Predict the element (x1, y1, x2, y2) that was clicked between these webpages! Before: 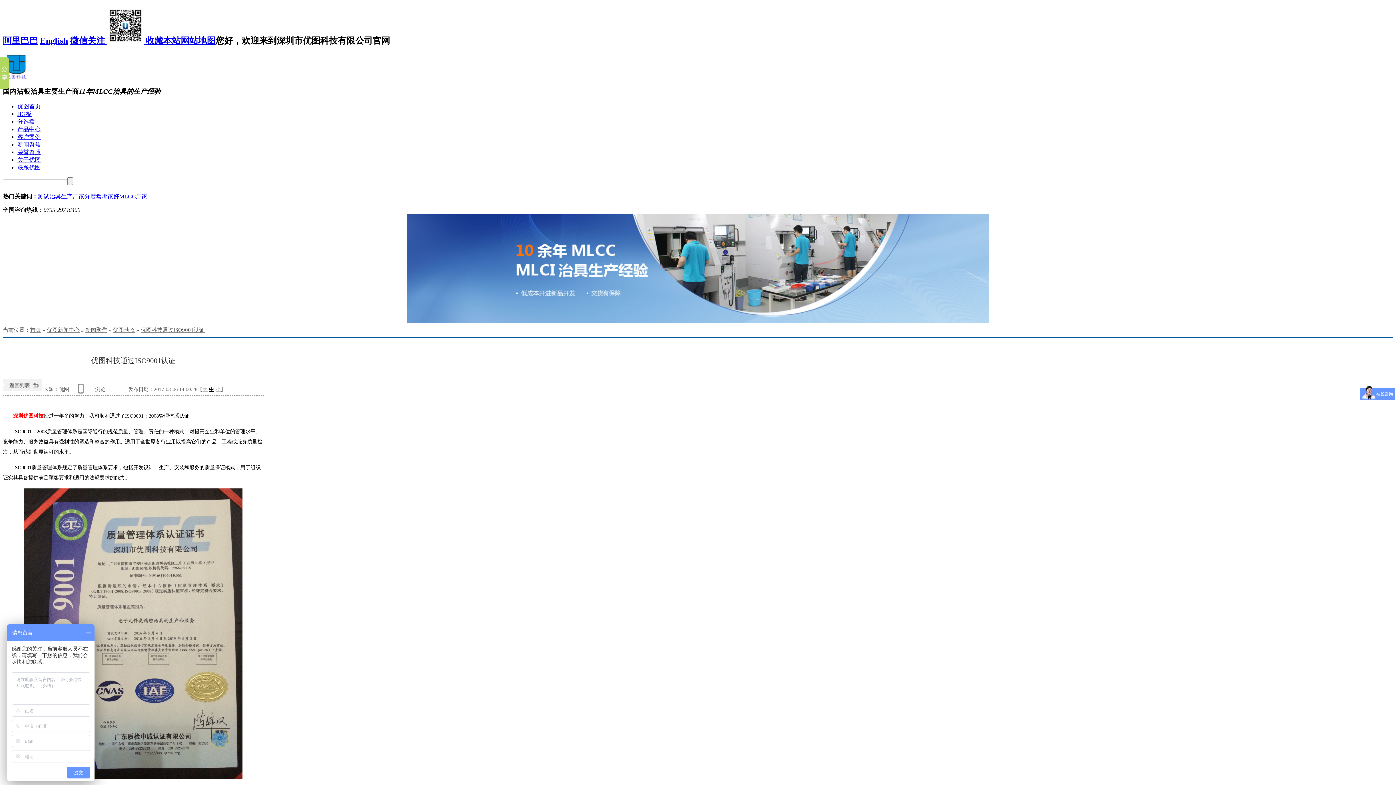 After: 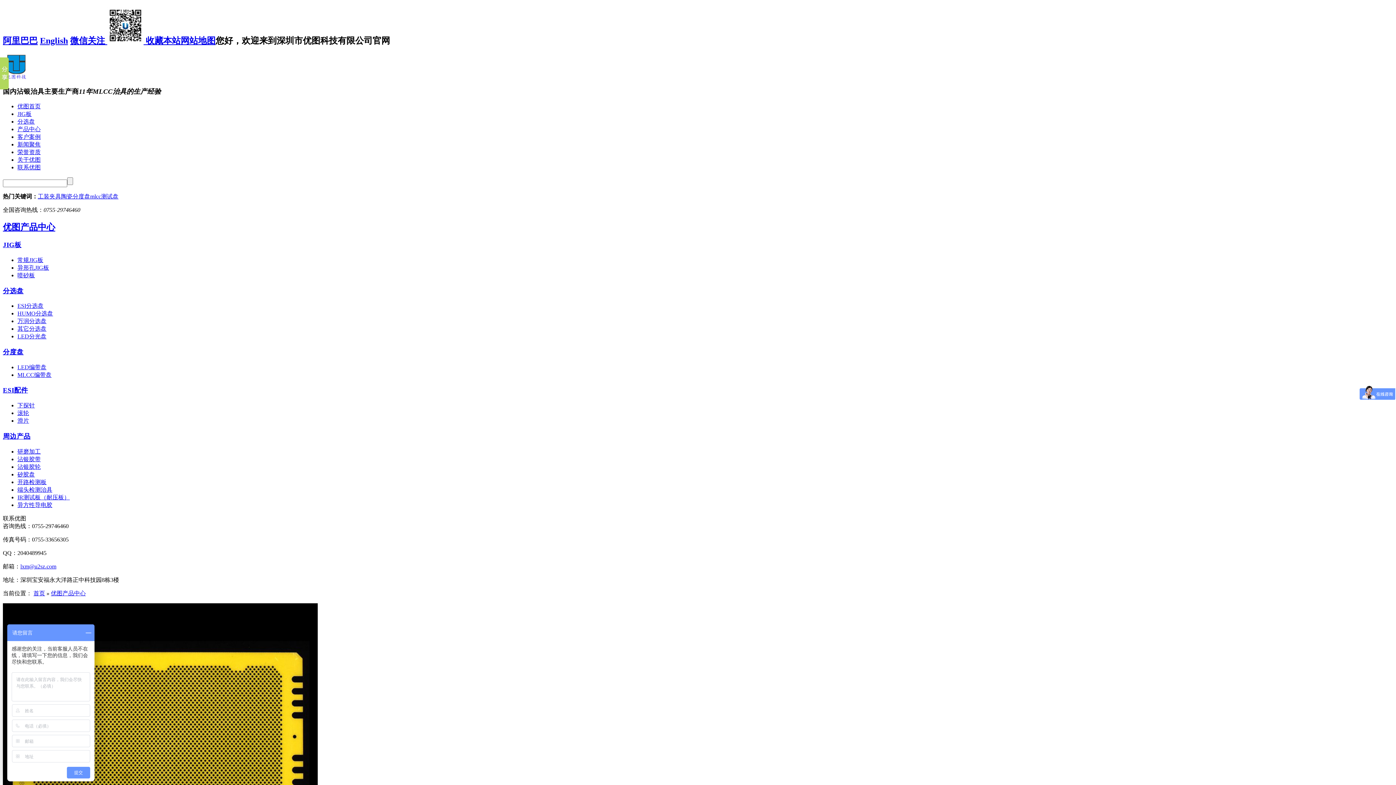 Action: label: 产品中心 bbox: (17, 126, 40, 132)